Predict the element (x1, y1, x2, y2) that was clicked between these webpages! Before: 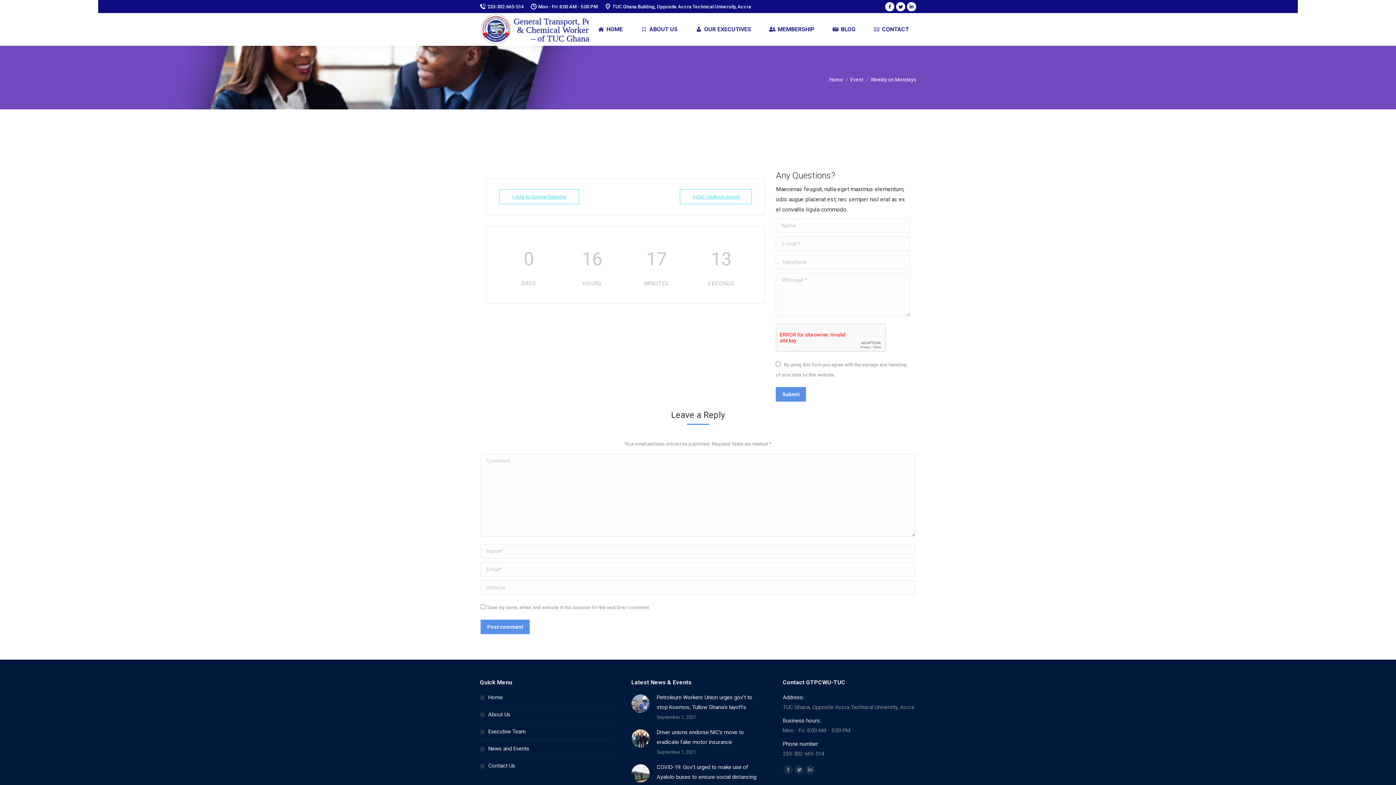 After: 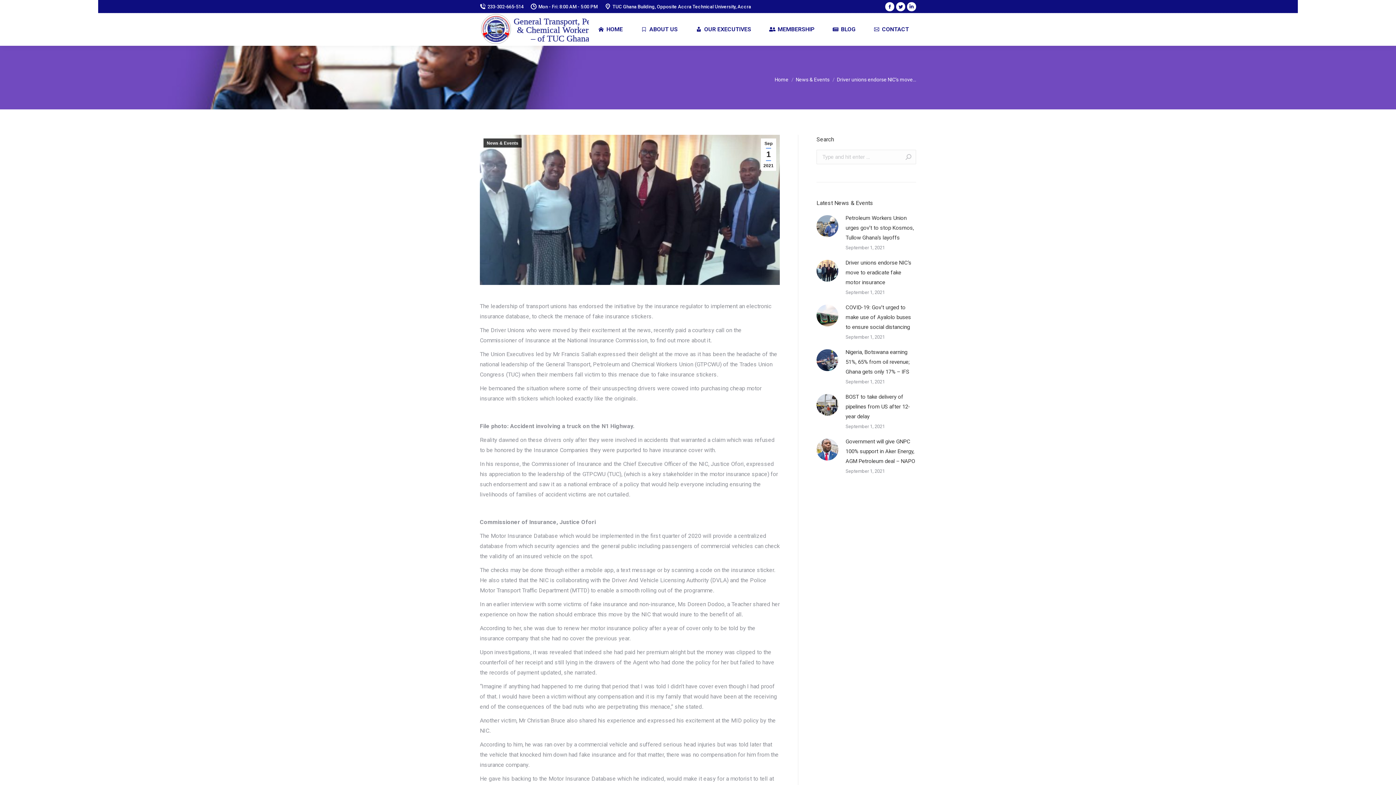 Action: bbox: (631, 729, 649, 748) label: Post image